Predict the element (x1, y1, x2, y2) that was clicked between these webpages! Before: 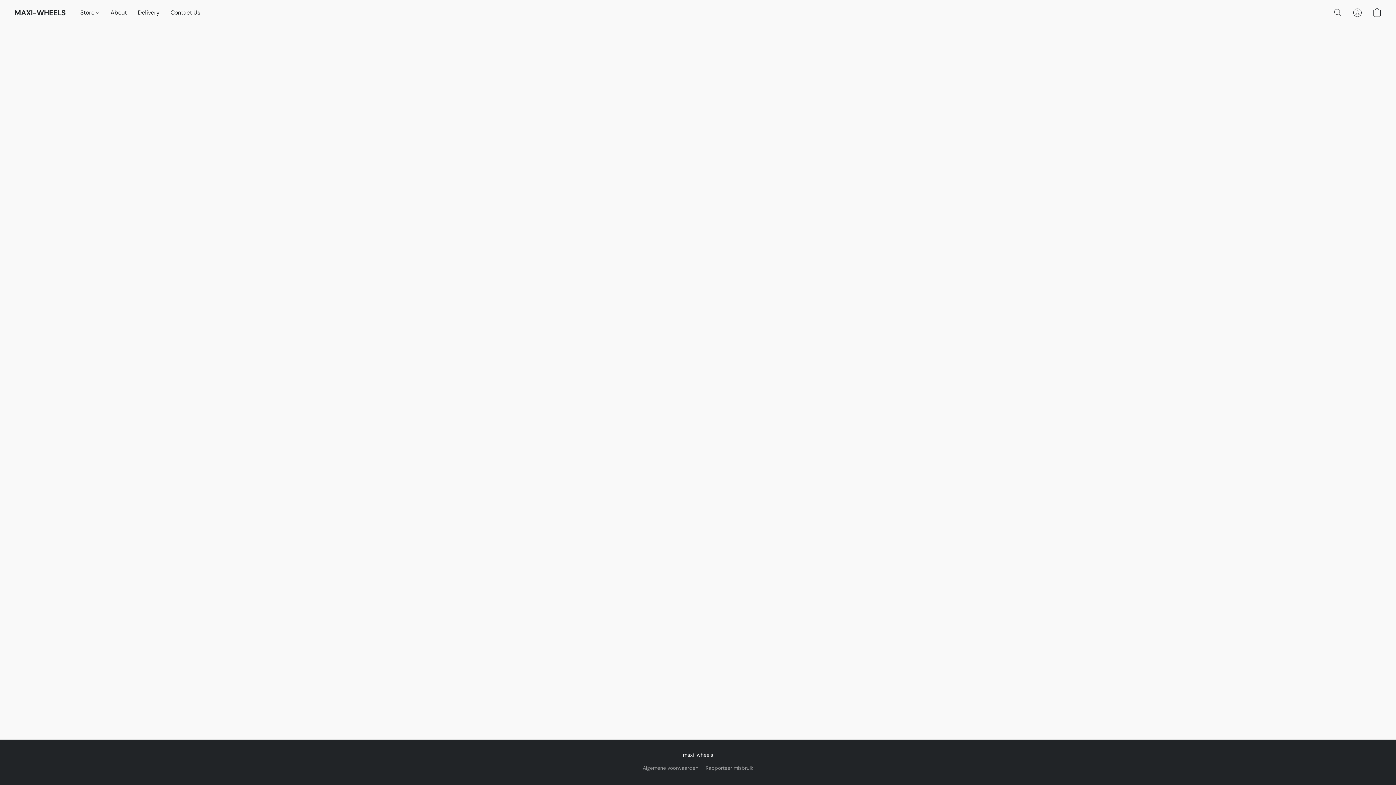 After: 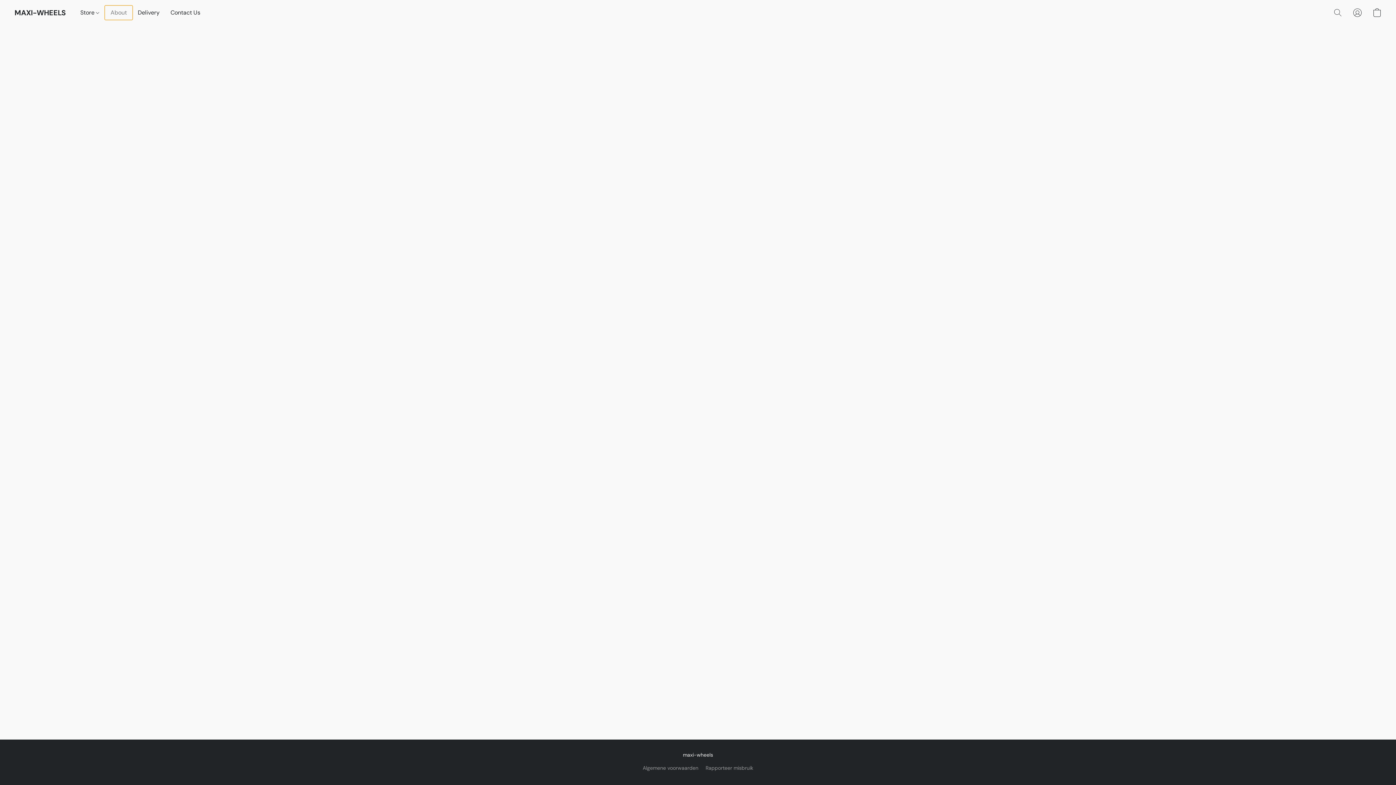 Action: bbox: (105, 5, 132, 19) label: About